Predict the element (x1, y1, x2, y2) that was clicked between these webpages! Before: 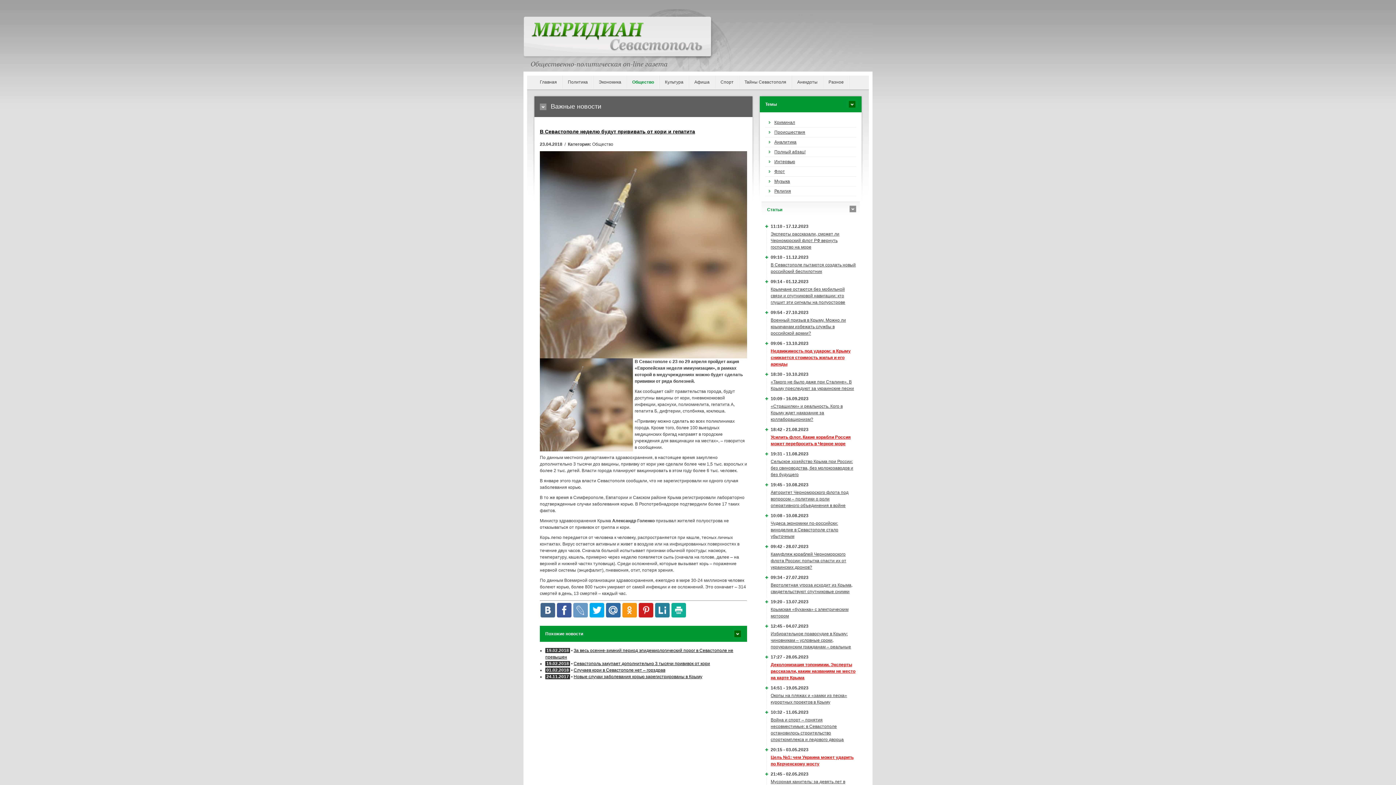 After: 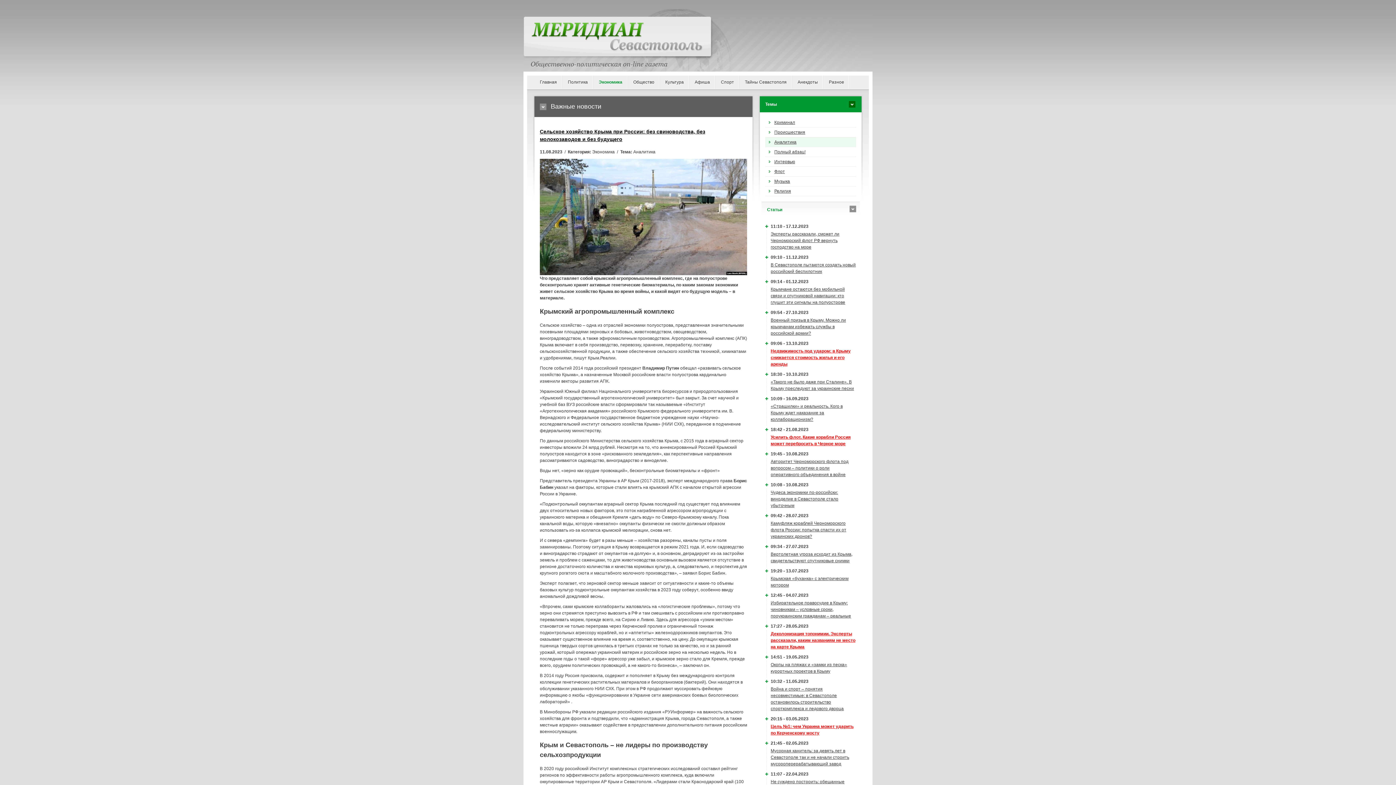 Action: label: Сельское хозяйство Крыма при России: без свиноводства, без молокозаводов и без будущего bbox: (770, 459, 853, 477)